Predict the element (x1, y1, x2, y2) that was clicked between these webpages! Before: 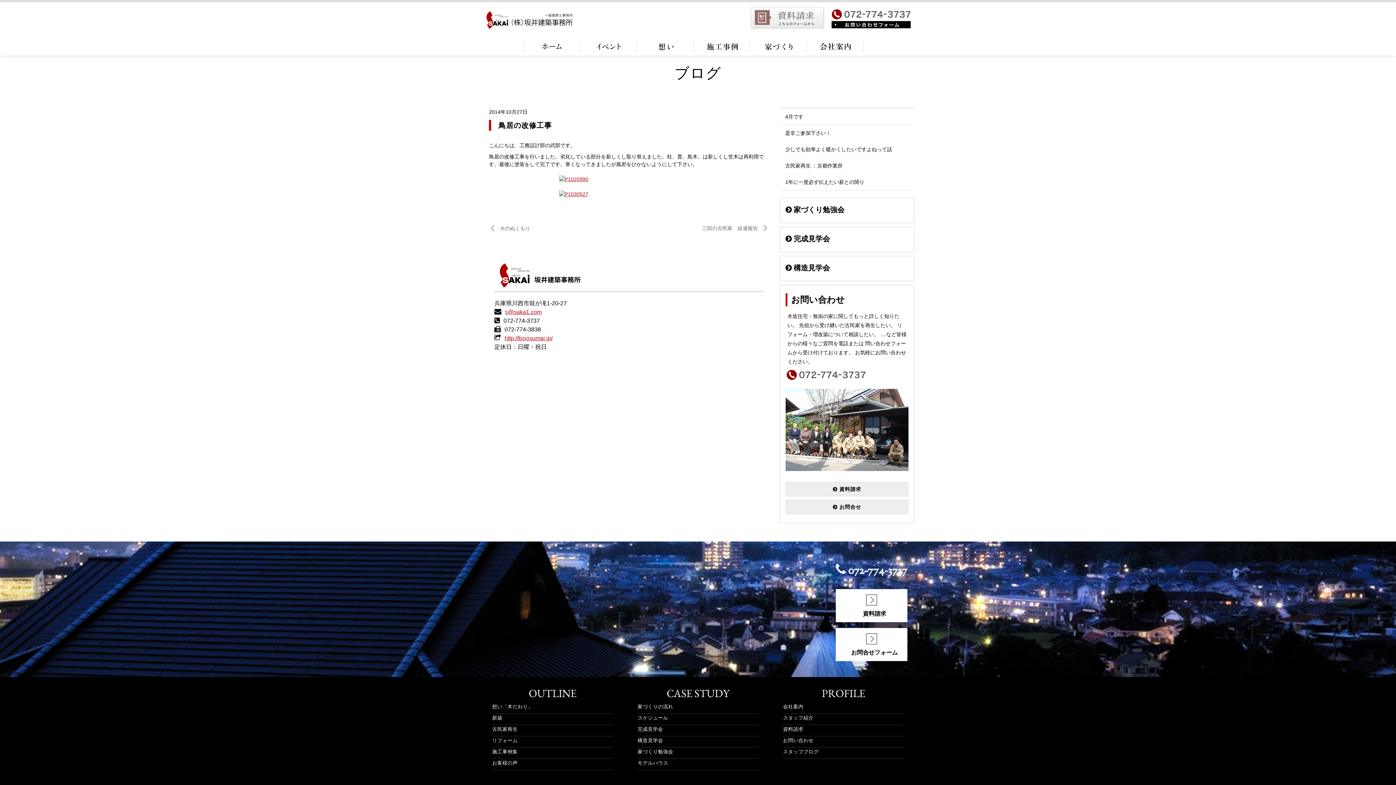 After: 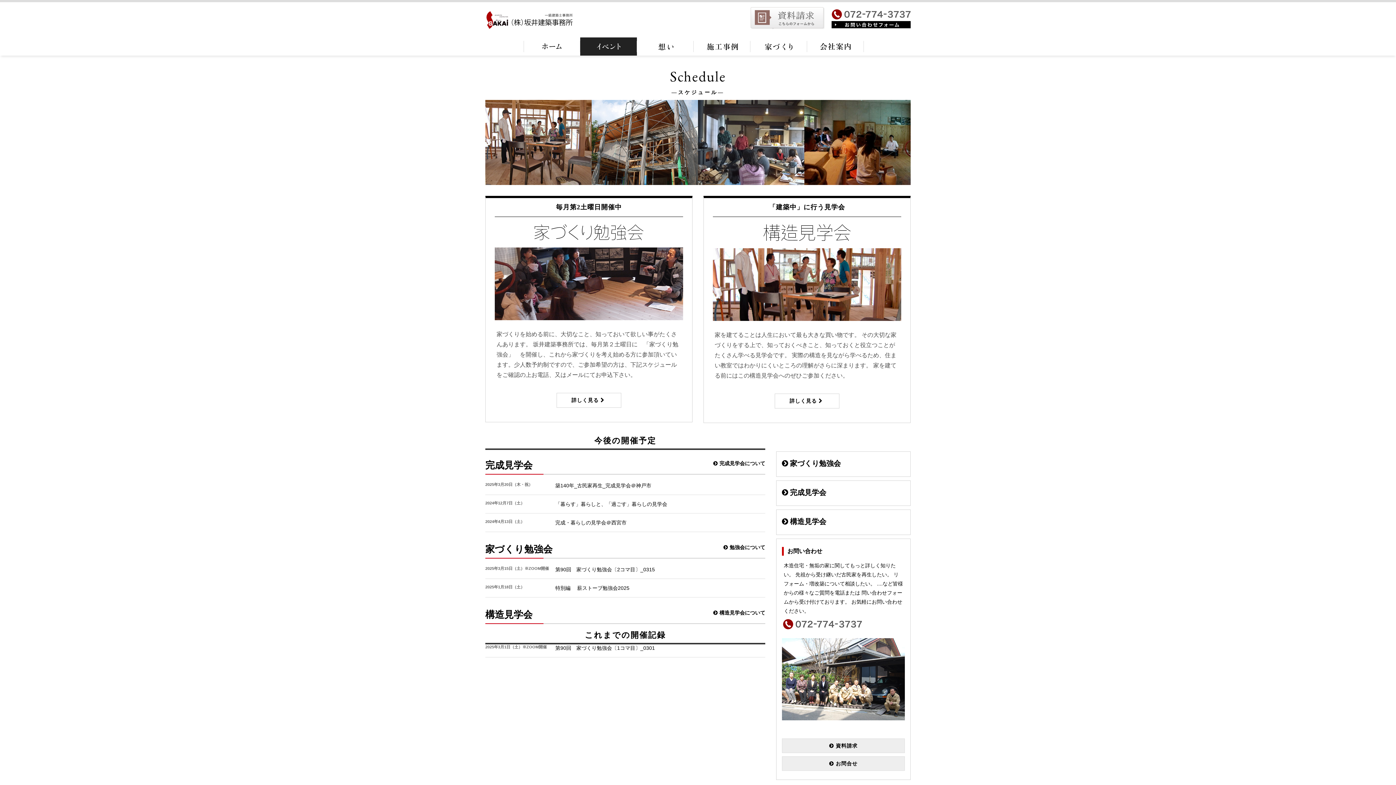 Action: bbox: (637, 714, 758, 725) label: スケジュール